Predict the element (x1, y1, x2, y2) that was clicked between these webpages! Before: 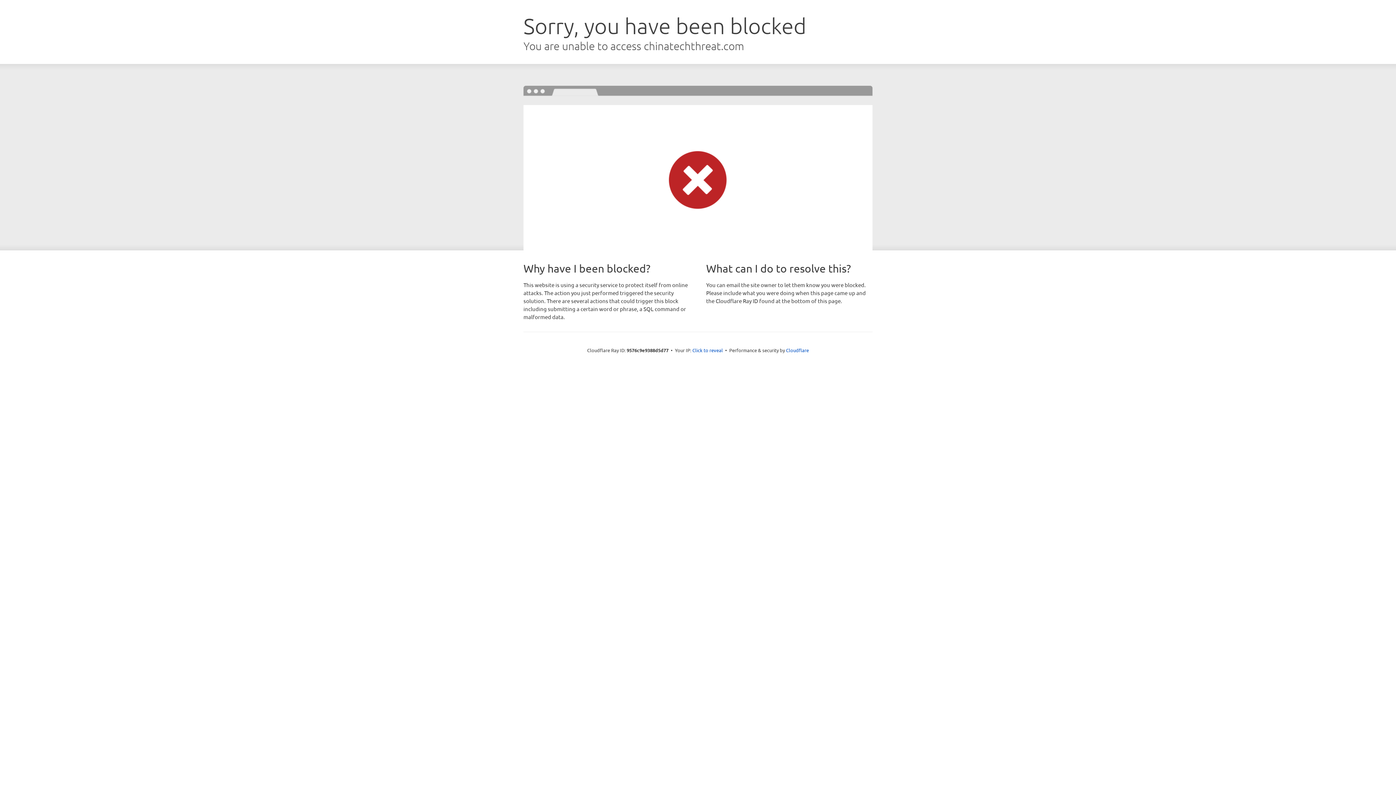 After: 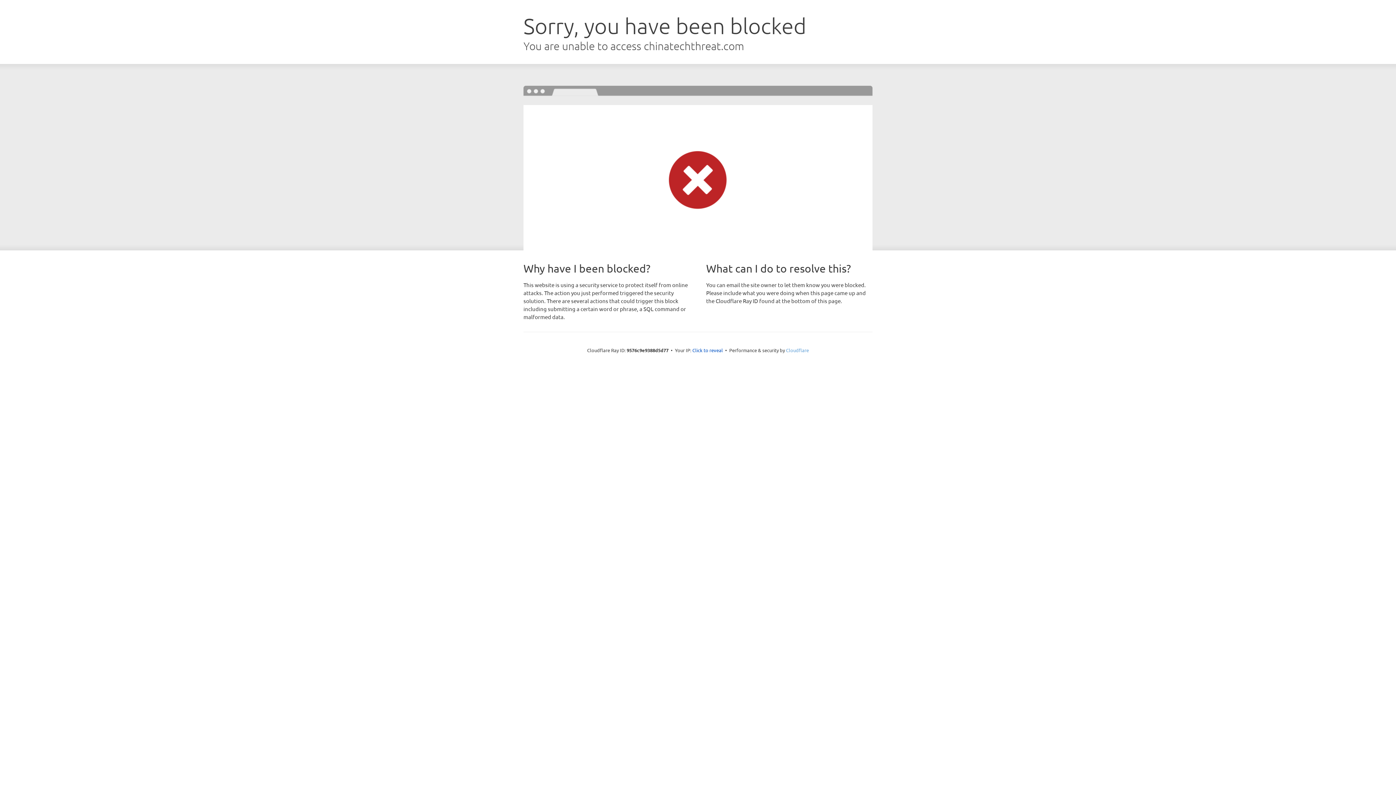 Action: bbox: (786, 347, 809, 353) label: Cloudflare